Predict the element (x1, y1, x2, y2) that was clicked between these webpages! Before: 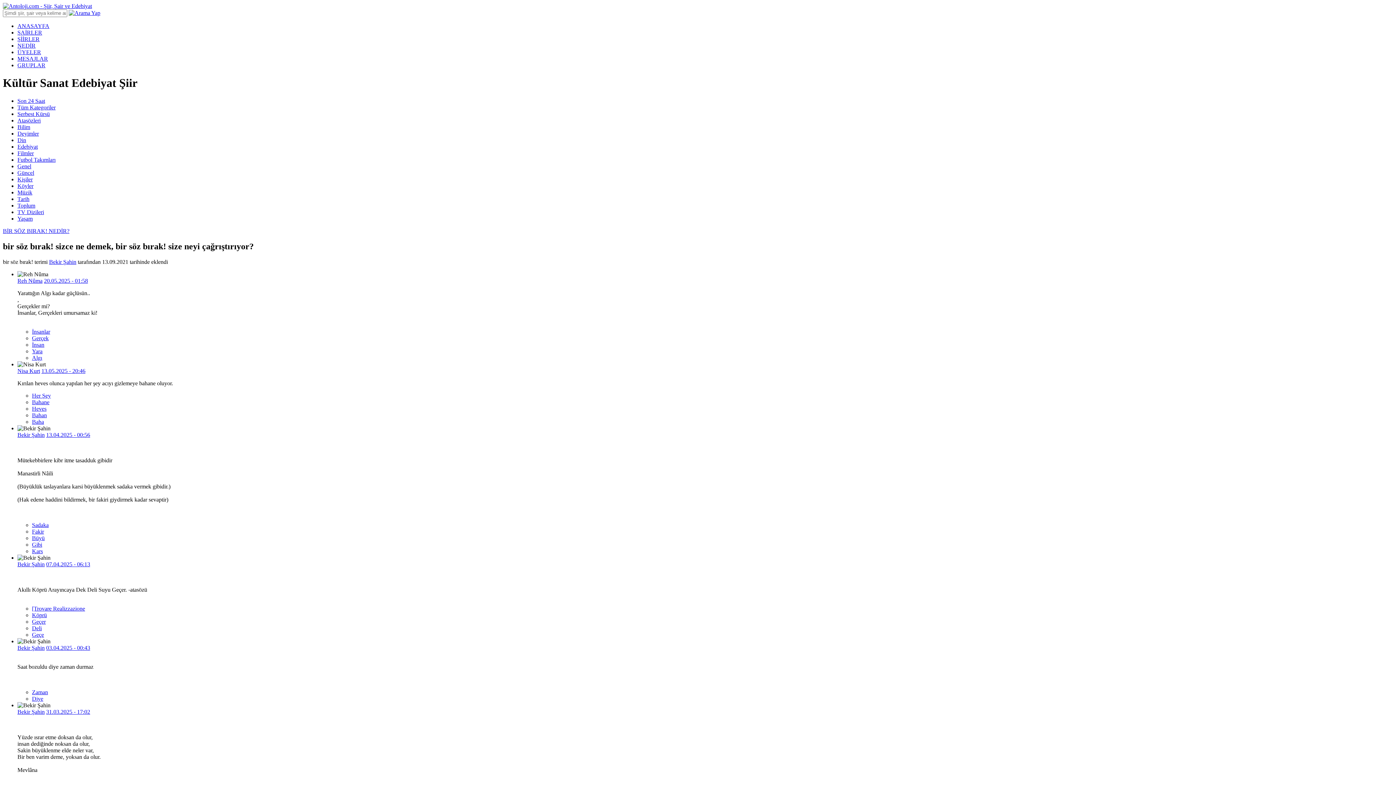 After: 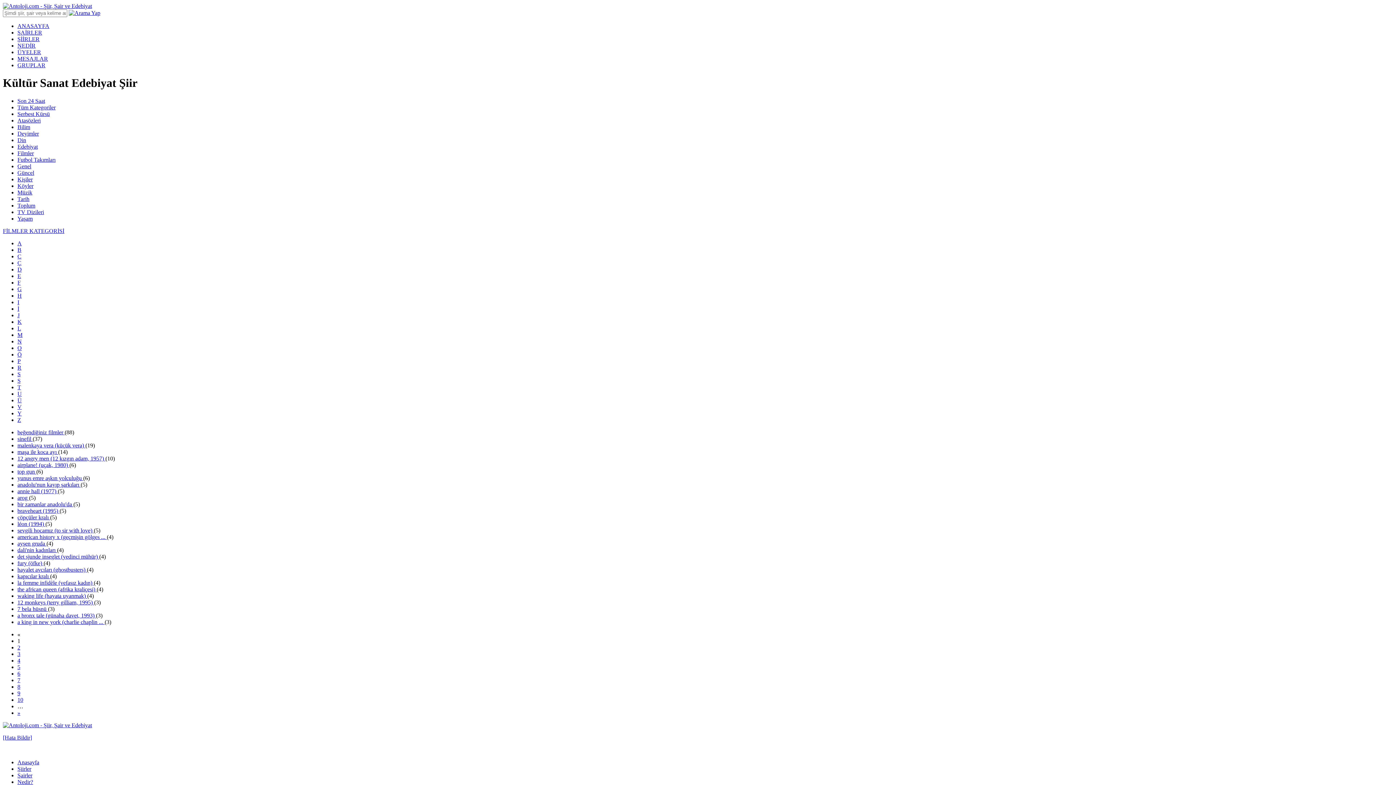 Action: bbox: (17, 150, 33, 156) label: Filmler